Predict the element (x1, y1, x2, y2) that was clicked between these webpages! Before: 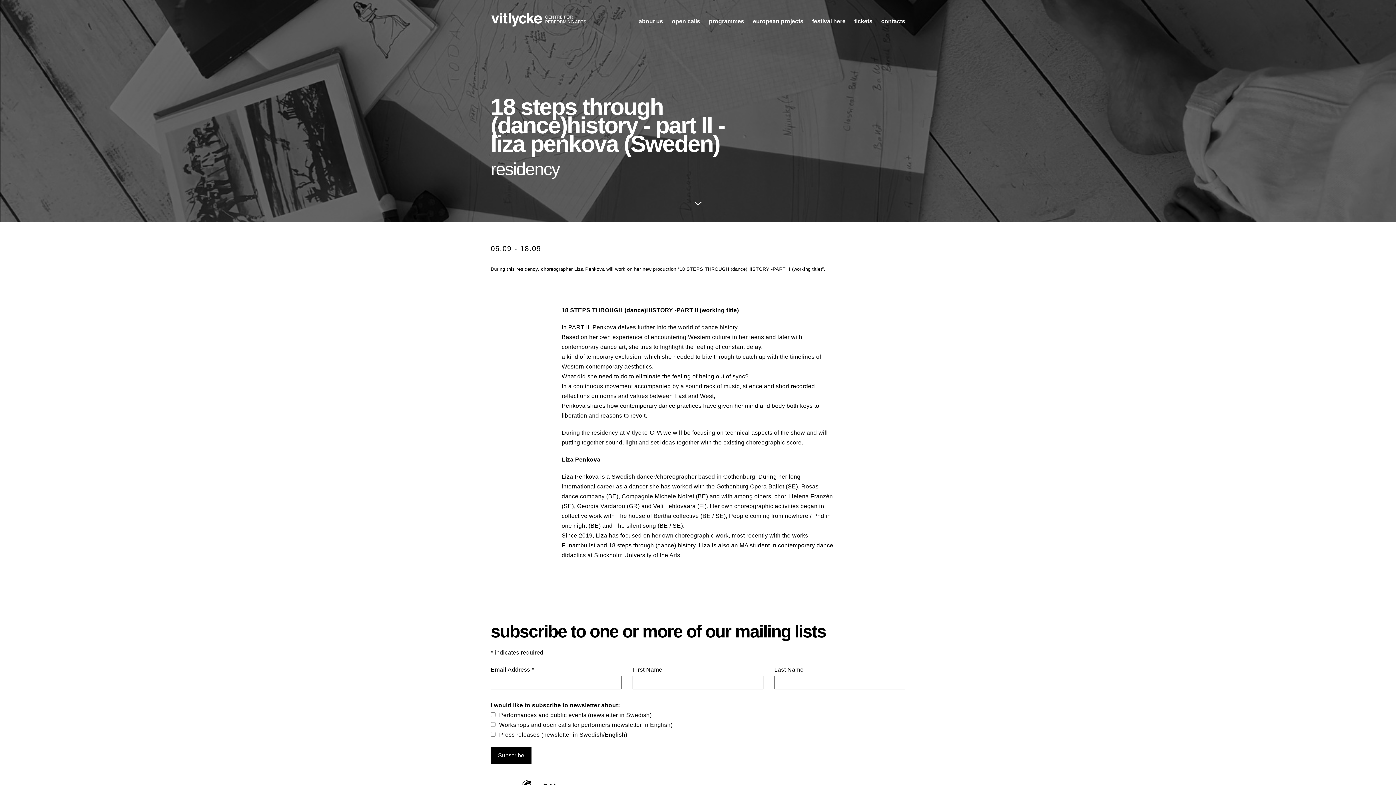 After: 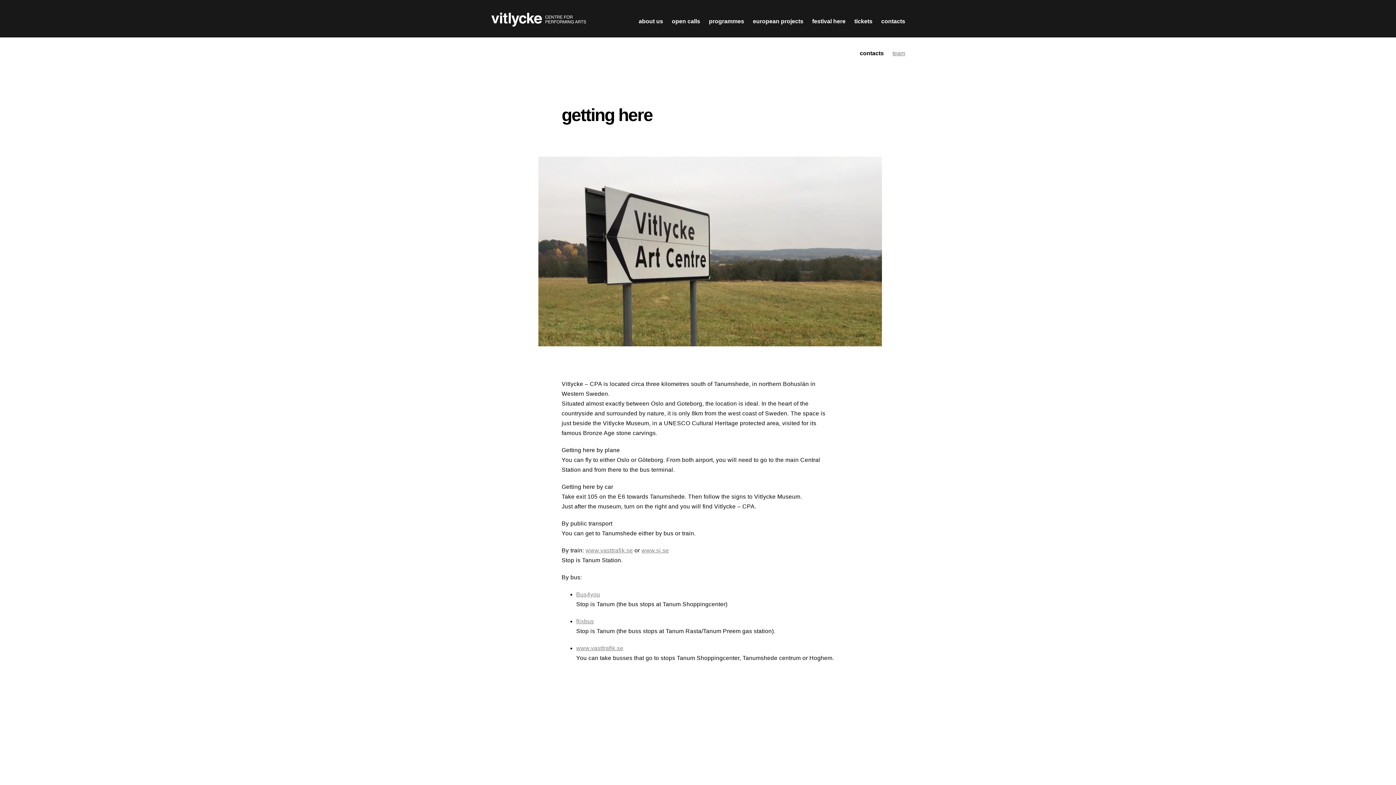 Action: label: contacts bbox: (881, 16, 905, 26)